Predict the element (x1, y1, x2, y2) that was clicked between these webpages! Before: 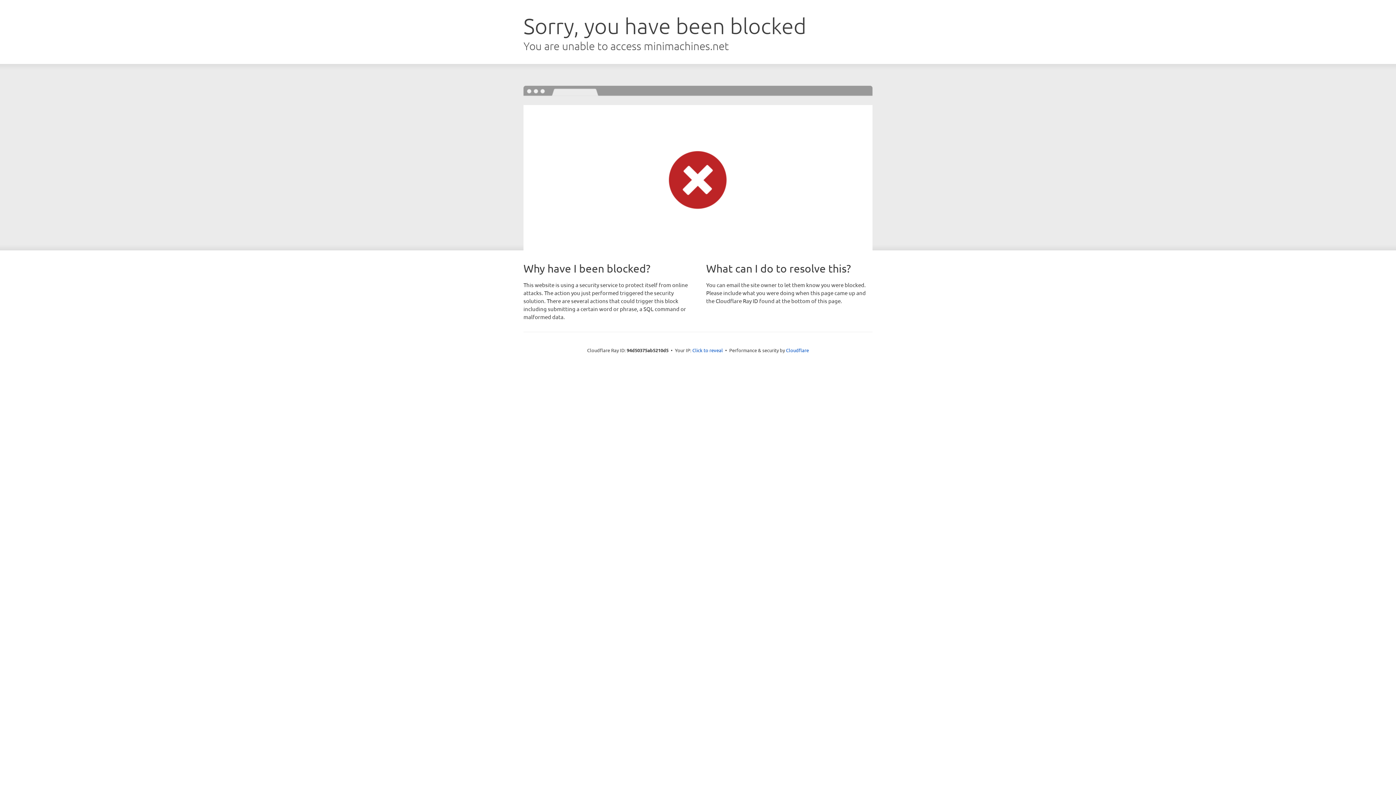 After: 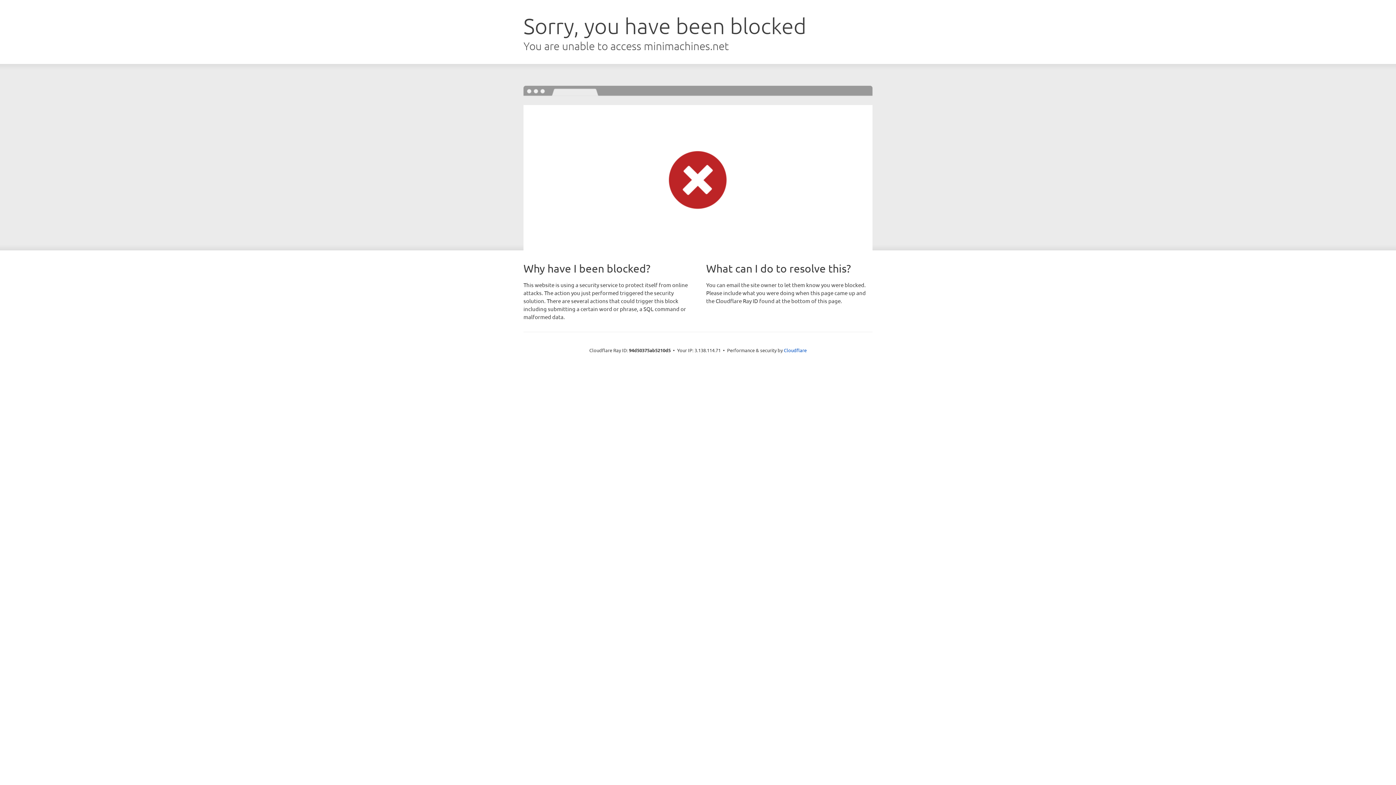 Action: label: Click to reveal bbox: (692, 346, 723, 353)